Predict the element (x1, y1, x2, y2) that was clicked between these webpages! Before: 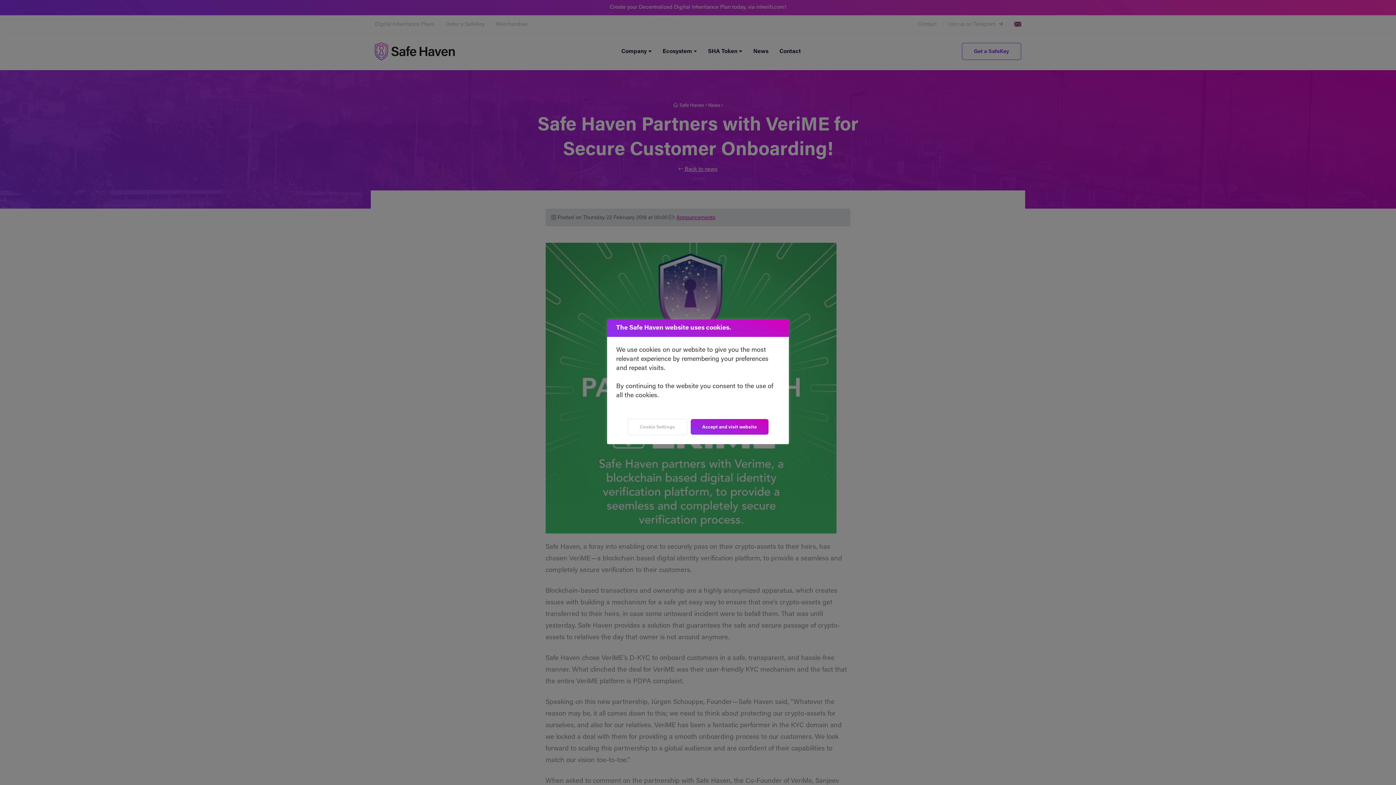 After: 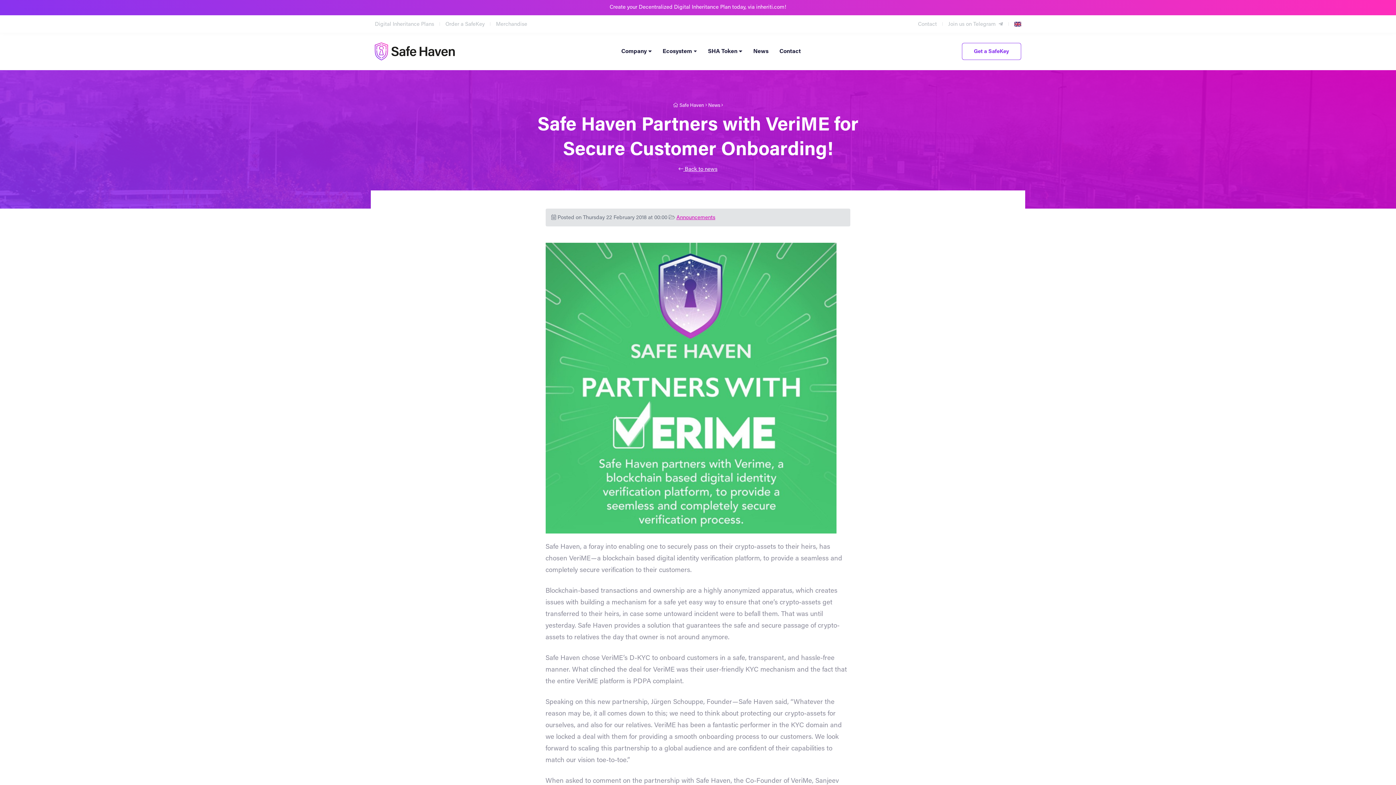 Action: label: Accept and visit website bbox: (690, 419, 768, 434)